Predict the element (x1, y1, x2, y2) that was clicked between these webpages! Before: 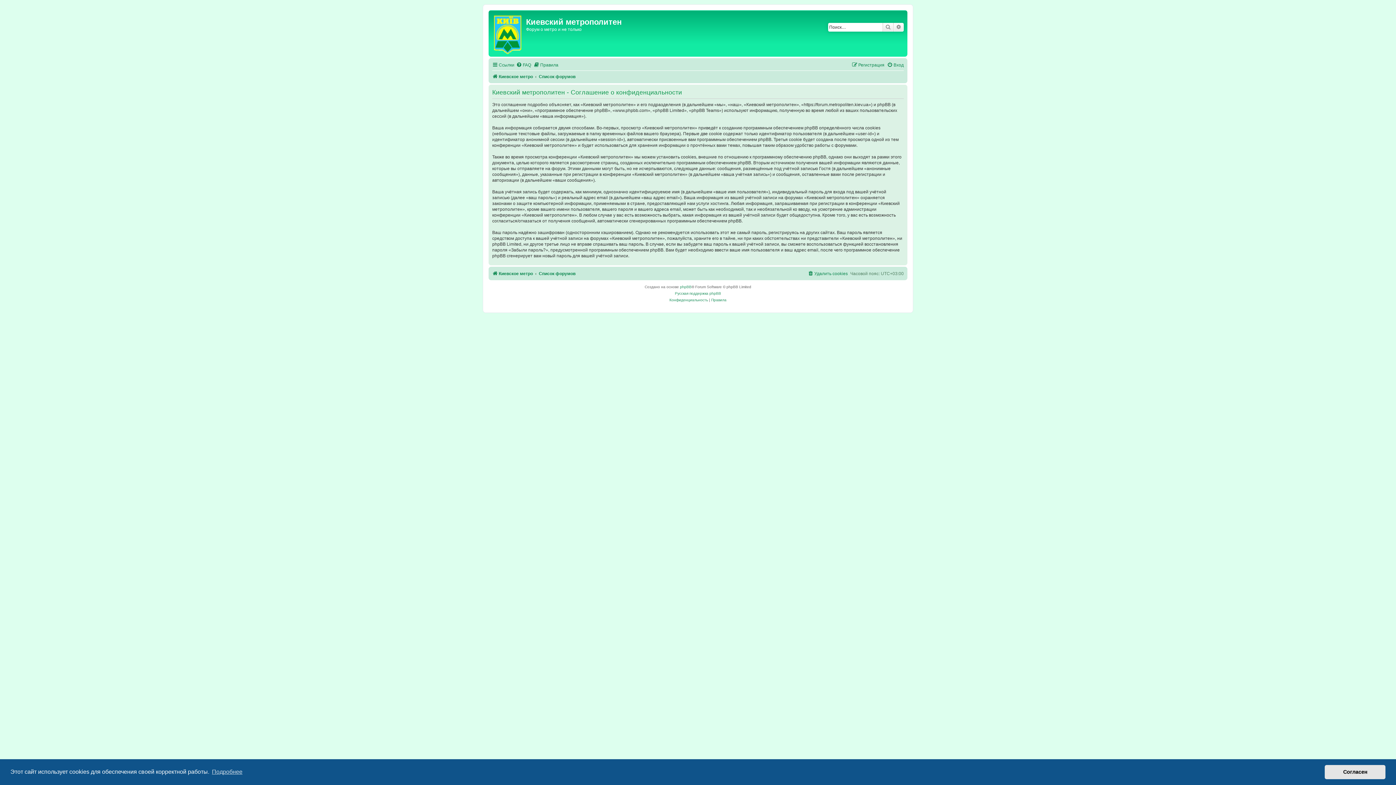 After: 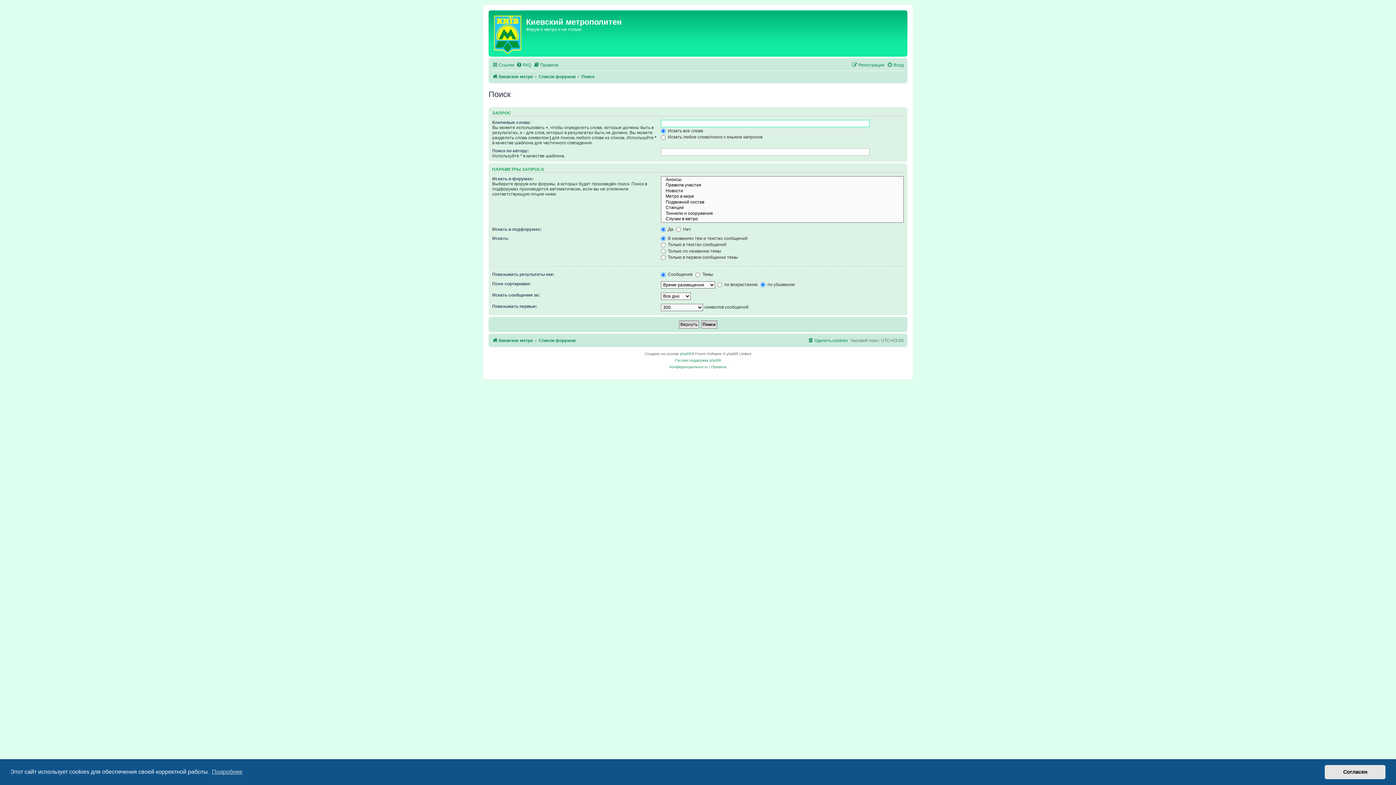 Action: bbox: (893, 22, 904, 31) label: Расширенный поиск